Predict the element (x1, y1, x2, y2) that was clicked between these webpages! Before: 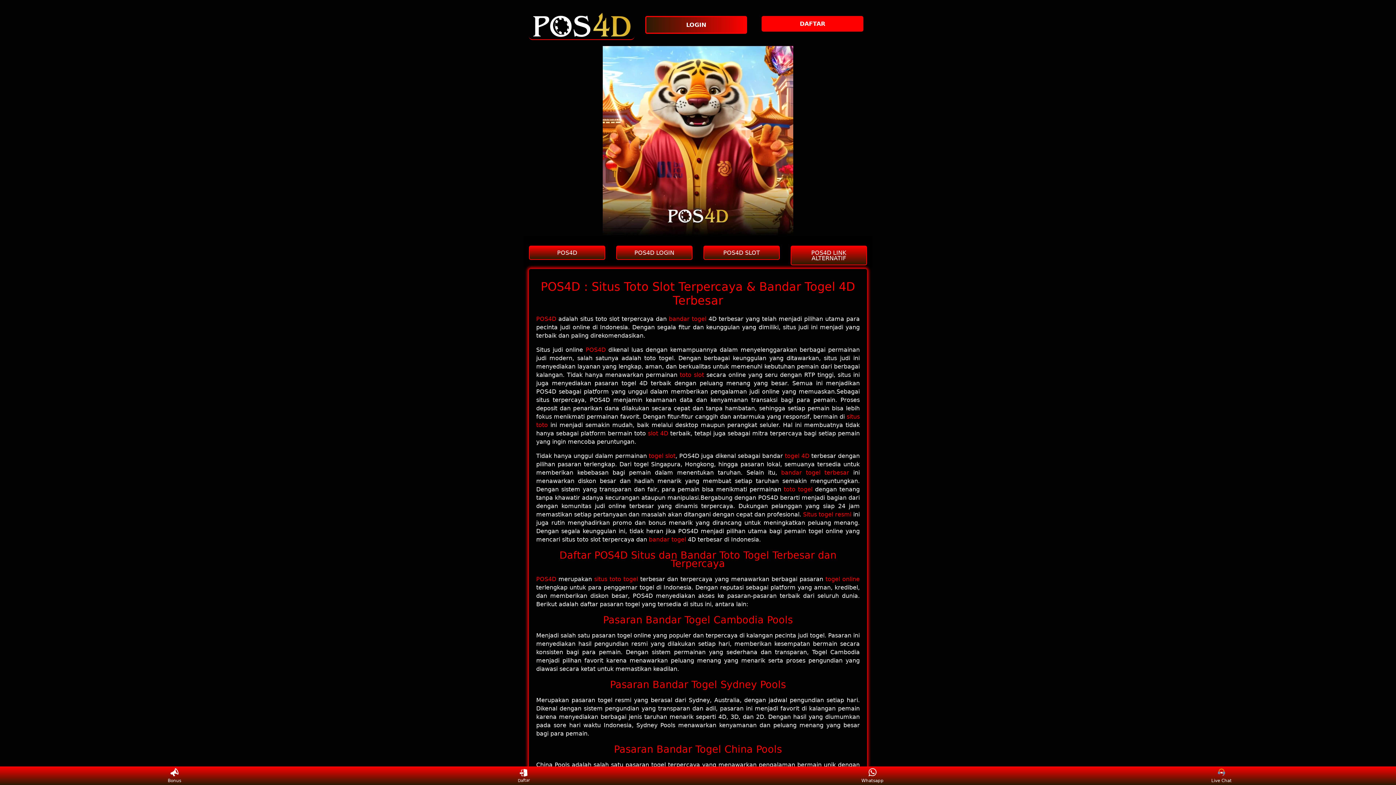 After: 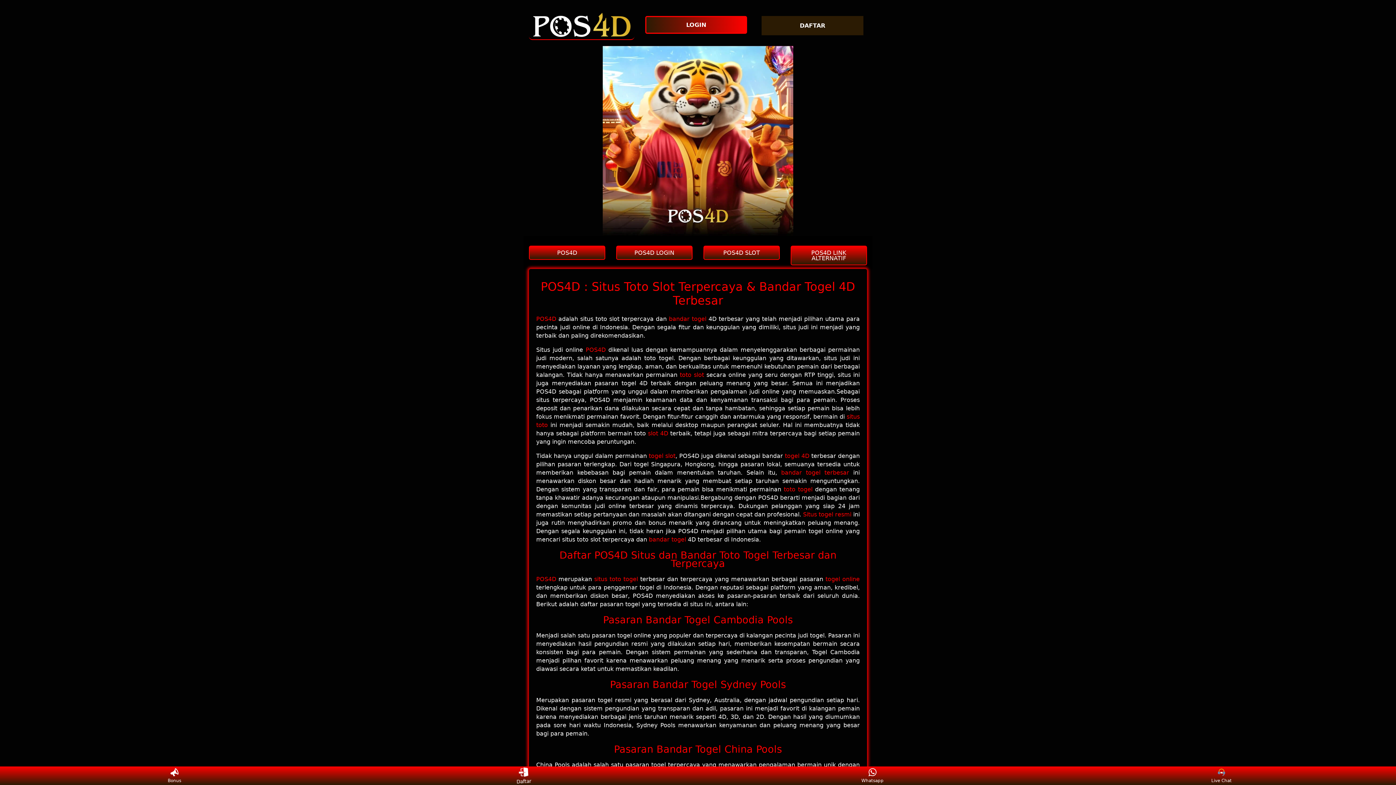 Action: bbox: (761, 16, 867, 31) label: DAFTAR